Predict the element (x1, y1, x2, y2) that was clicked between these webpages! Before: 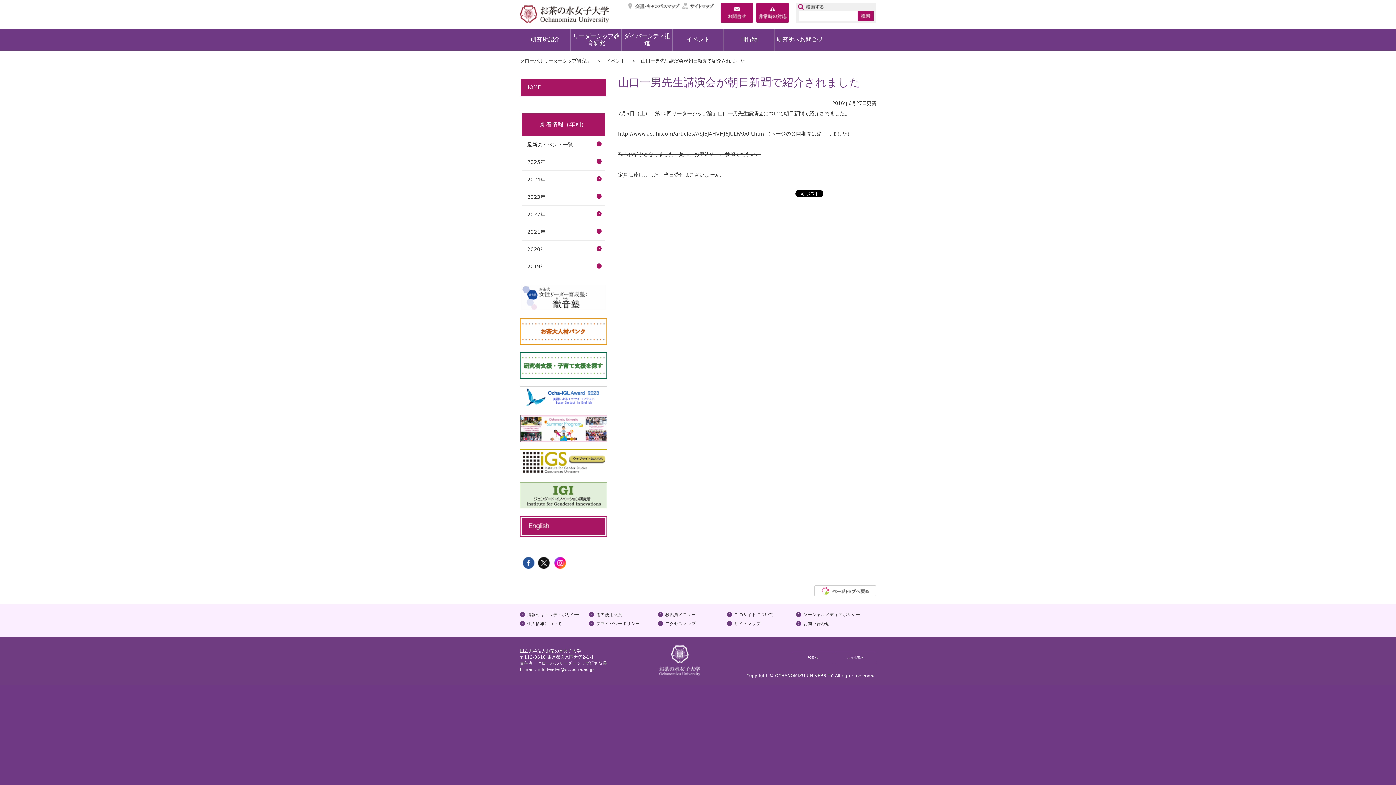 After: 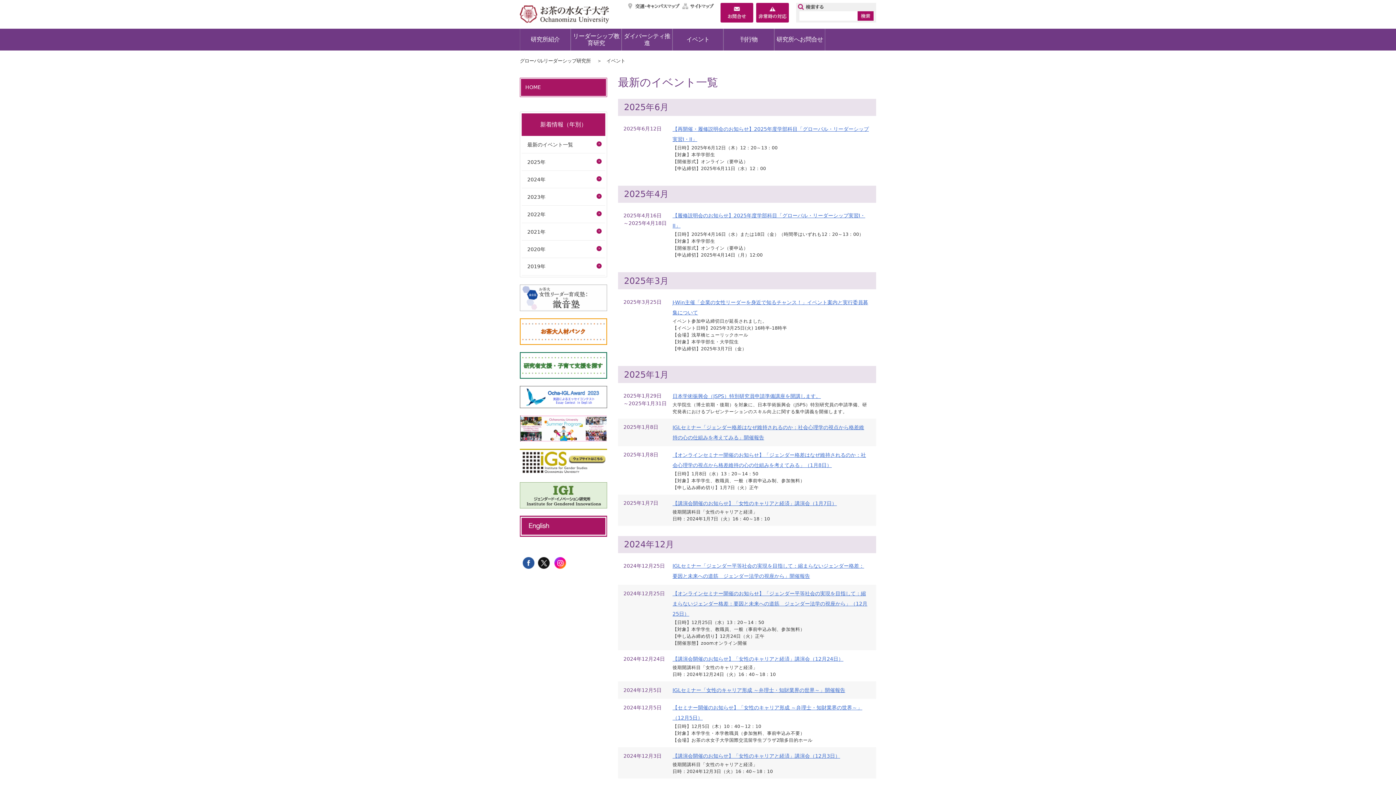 Action: bbox: (672, 28, 723, 50) label: イベント